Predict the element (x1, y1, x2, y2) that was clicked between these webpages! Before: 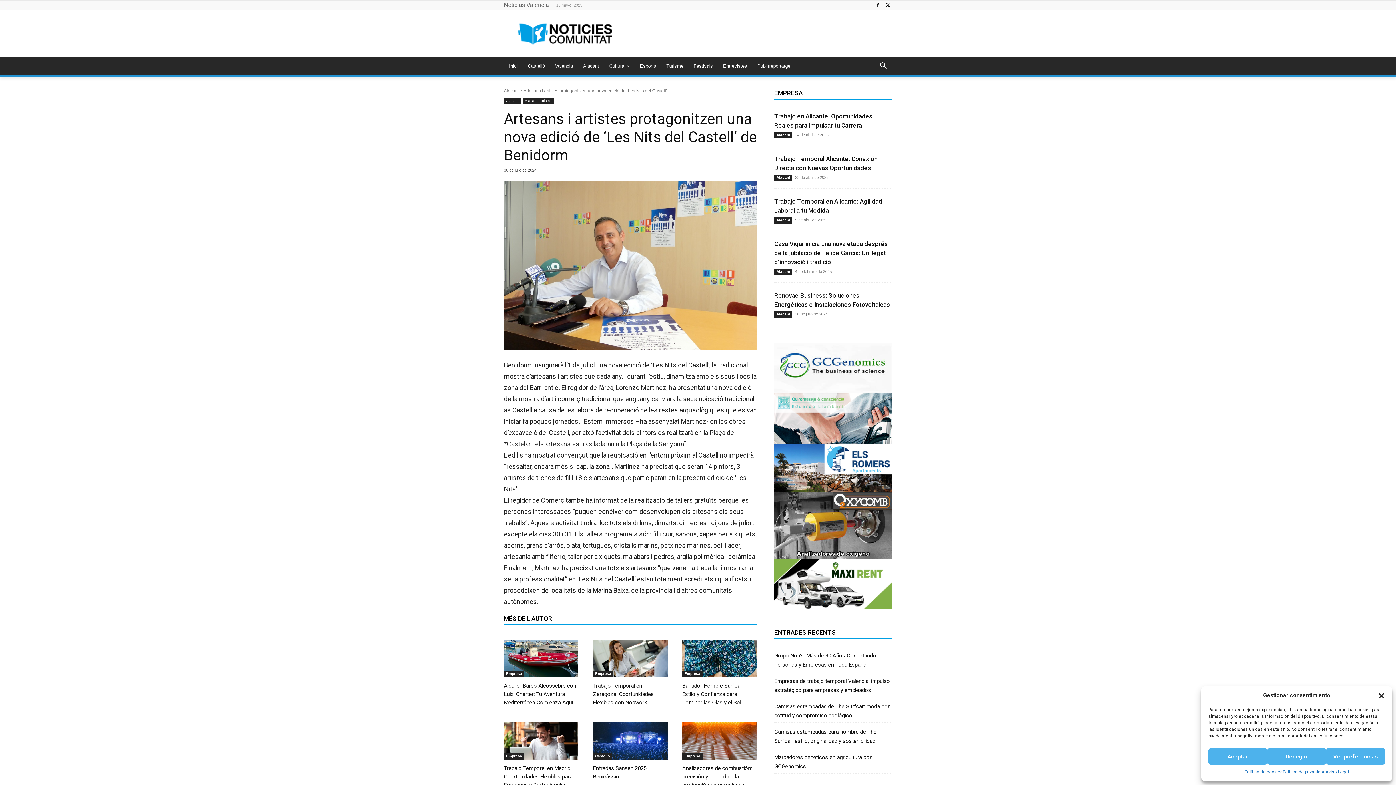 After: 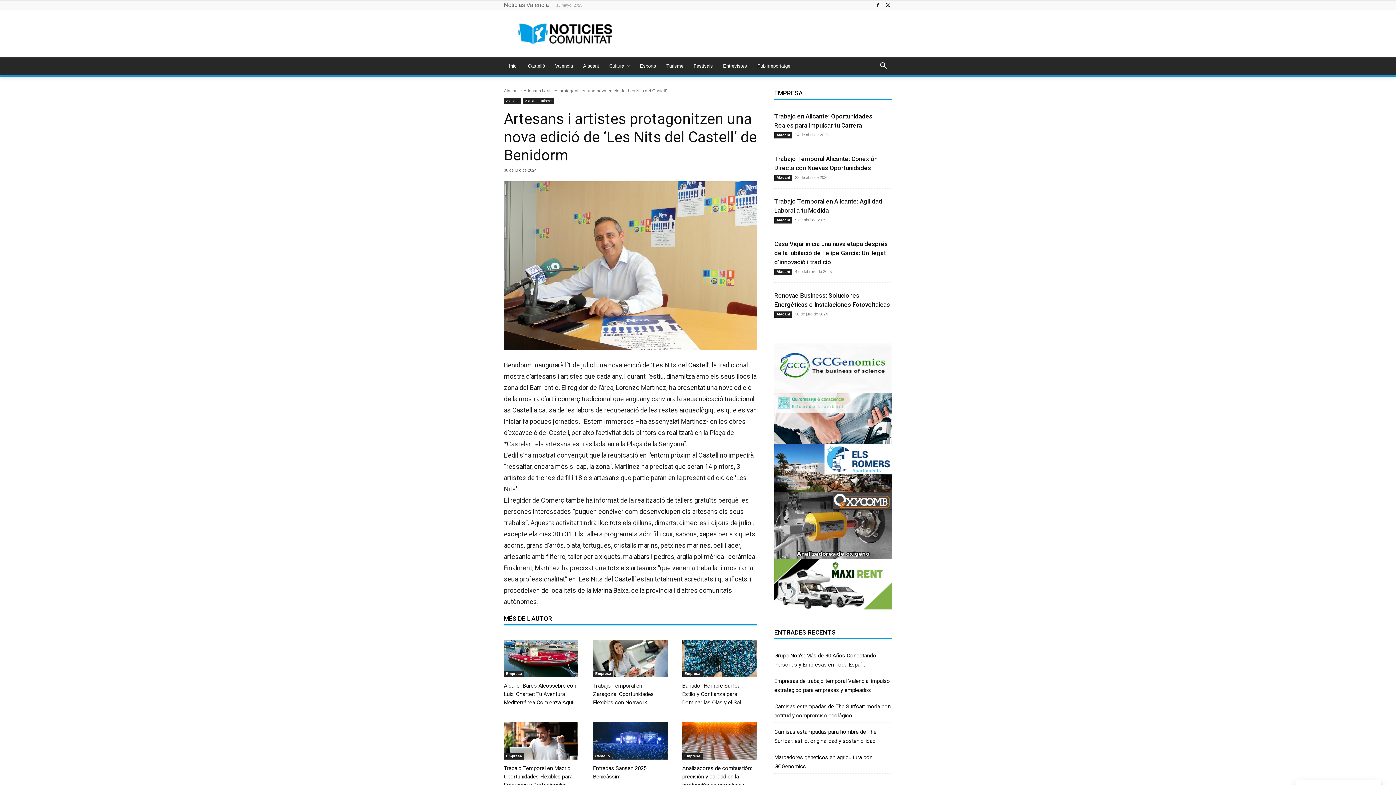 Action: bbox: (1208, 748, 1267, 765) label: Aceptar